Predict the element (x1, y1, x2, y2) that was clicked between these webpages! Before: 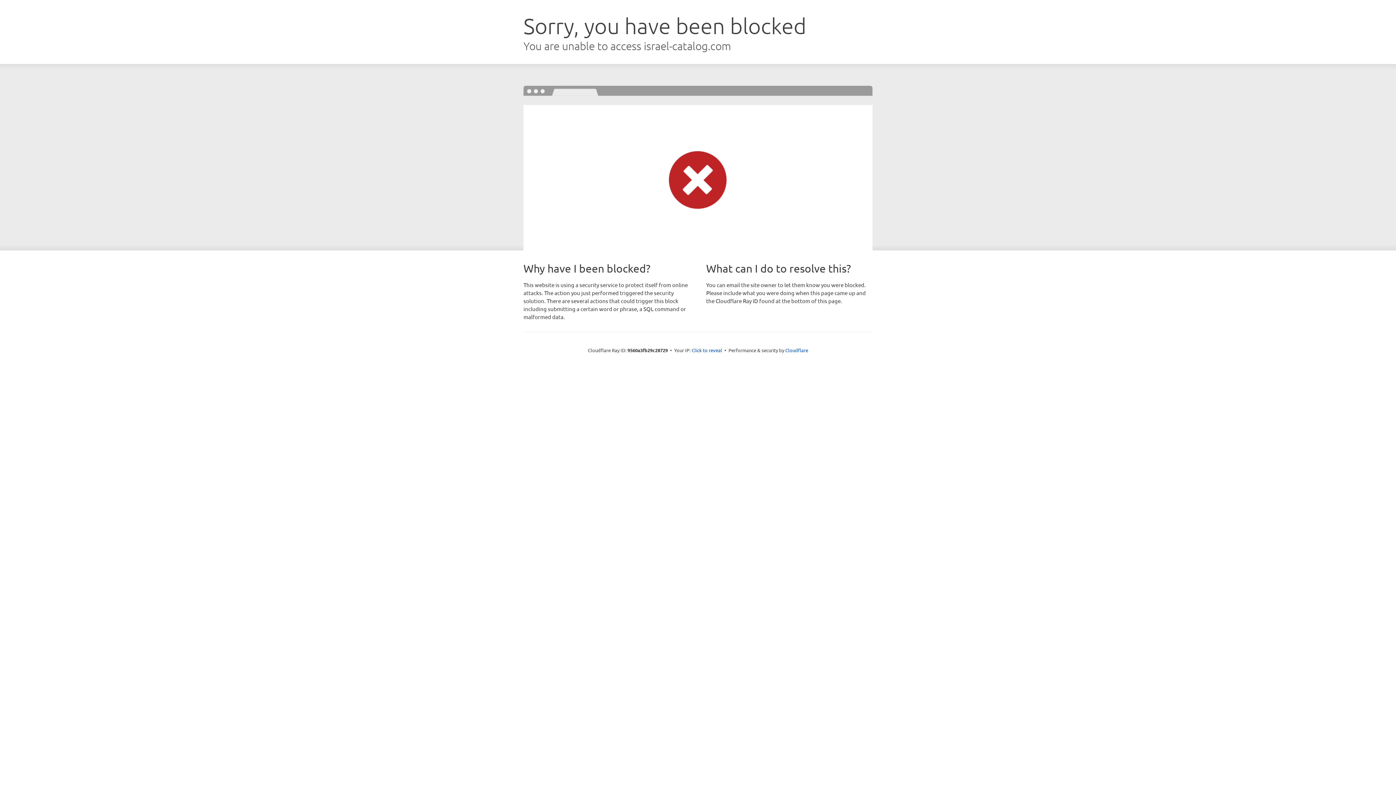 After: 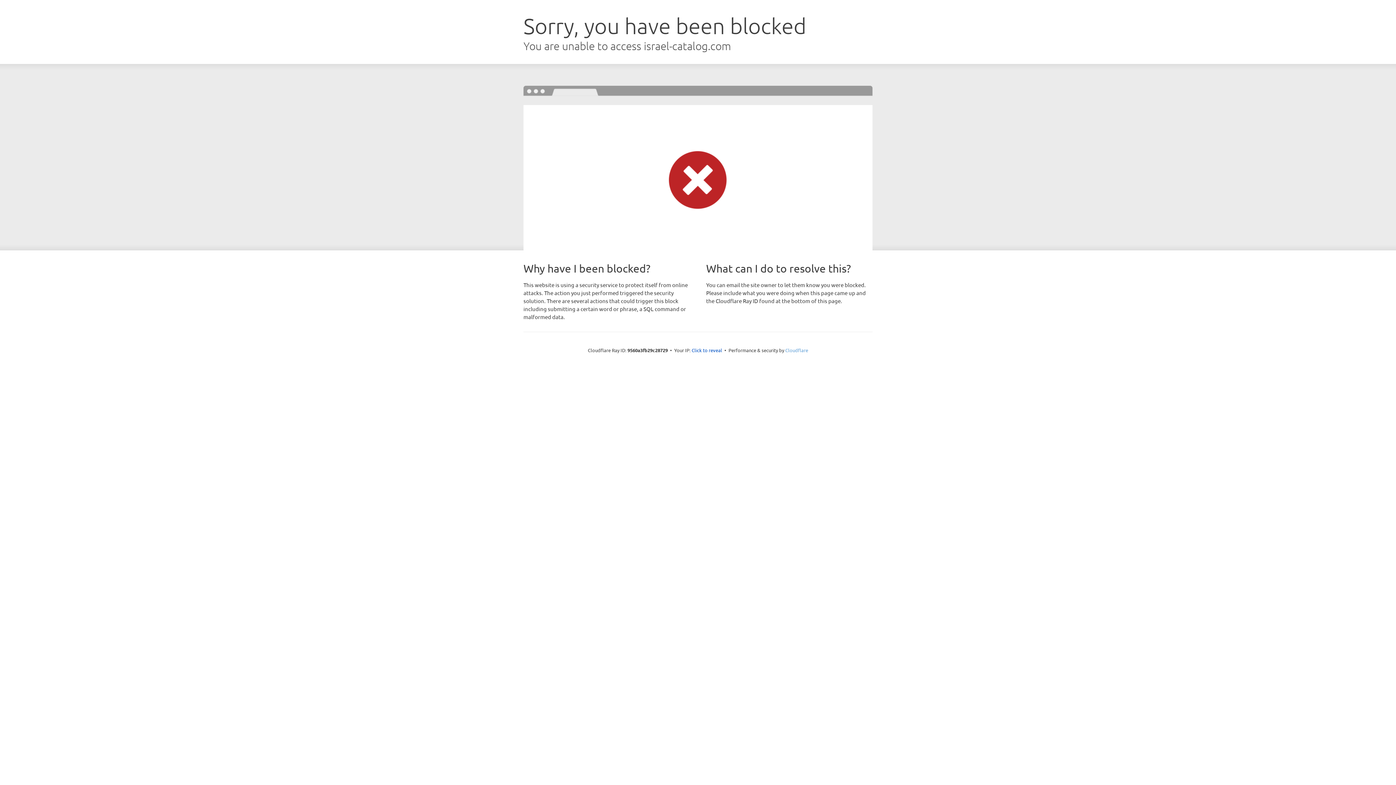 Action: label: Cloudflare bbox: (785, 347, 808, 353)